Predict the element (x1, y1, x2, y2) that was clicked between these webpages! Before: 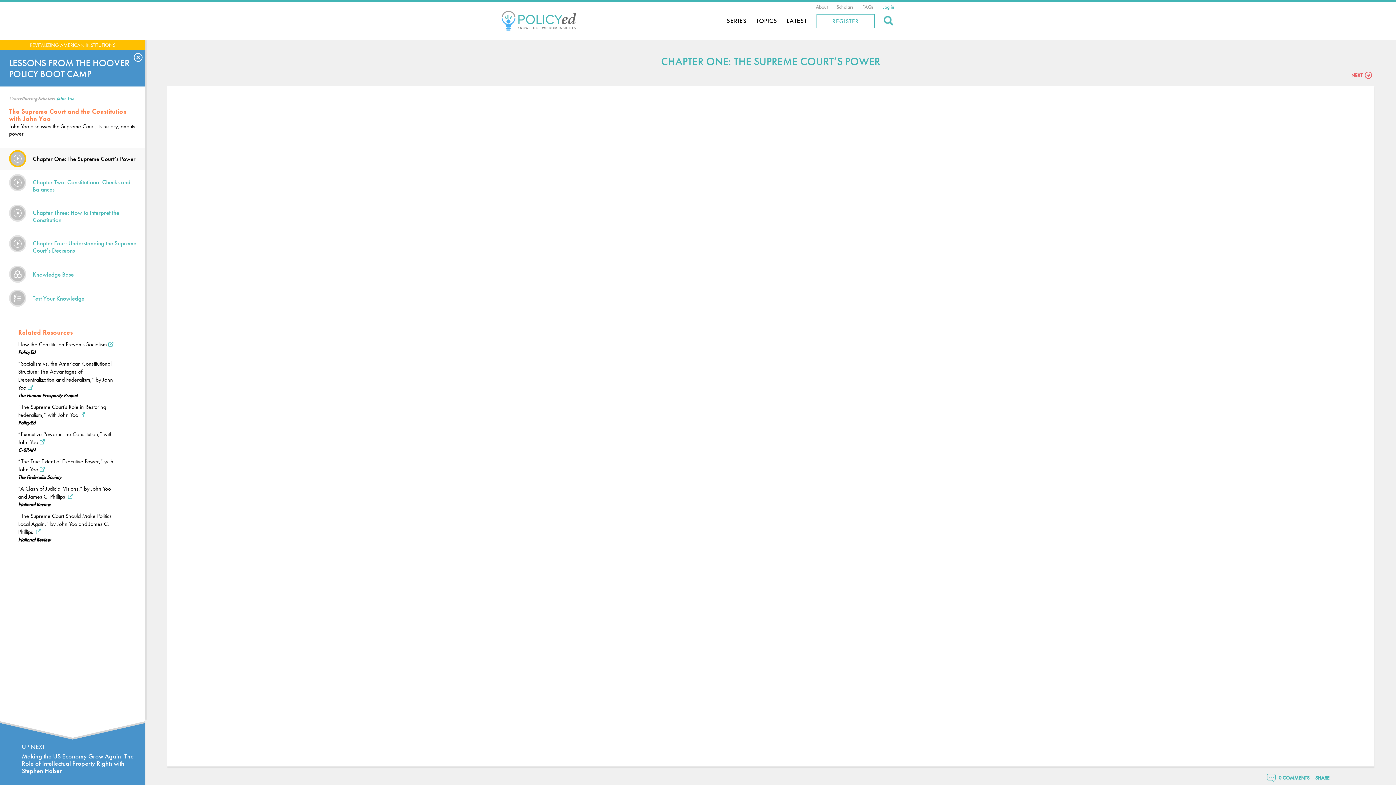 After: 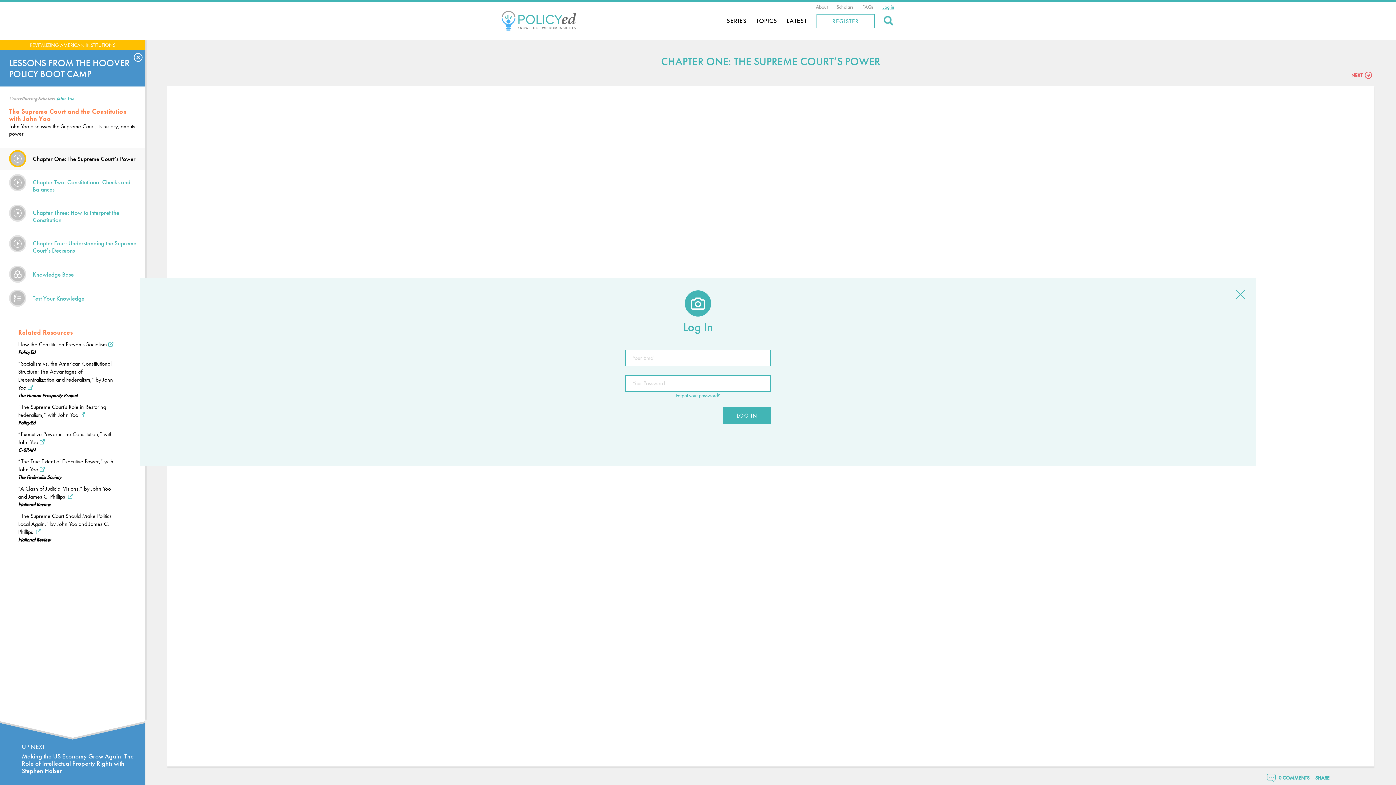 Action: label: Log in bbox: (882, 3, 894, 10)